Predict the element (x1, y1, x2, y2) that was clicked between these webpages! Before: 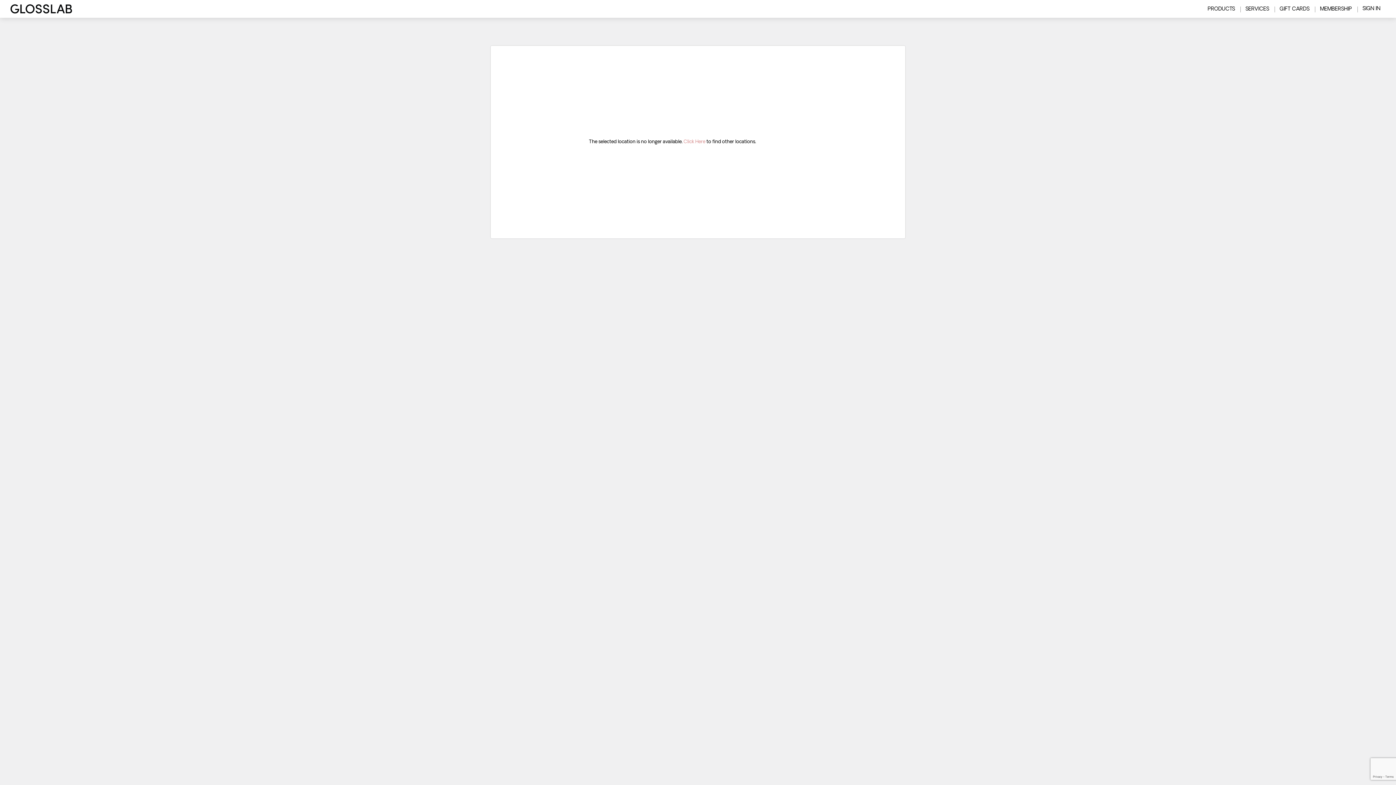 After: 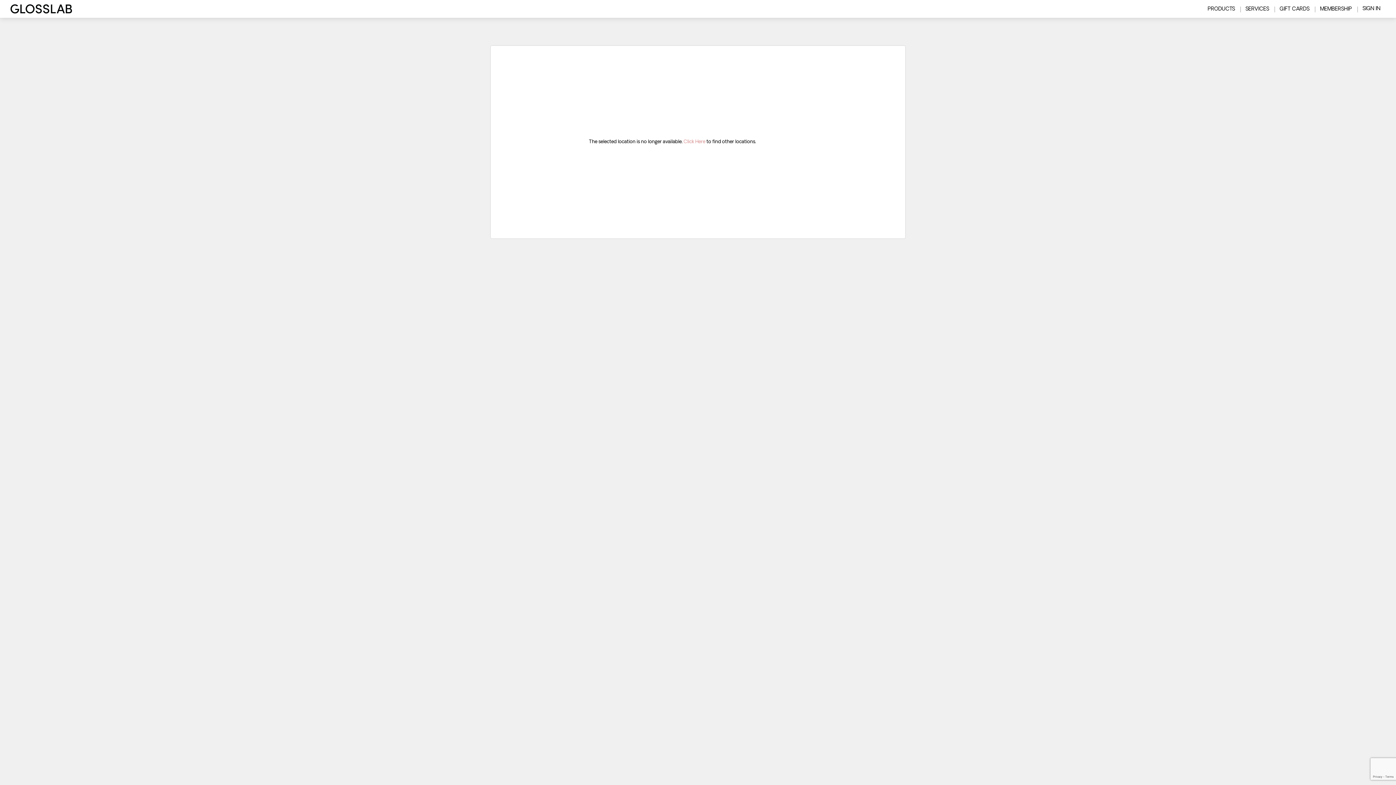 Action: bbox: (1315, 3, 1357, 14) label: MEMBERSHIP